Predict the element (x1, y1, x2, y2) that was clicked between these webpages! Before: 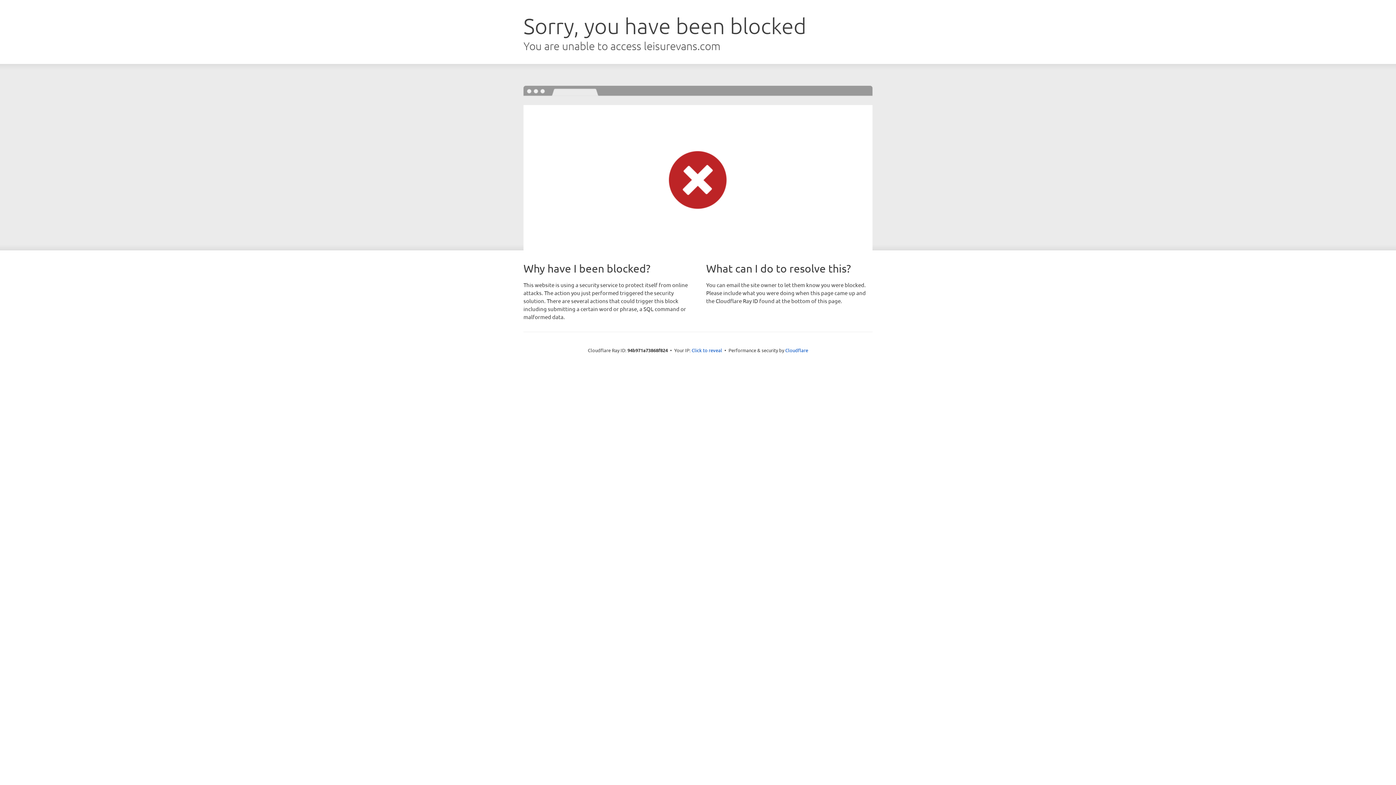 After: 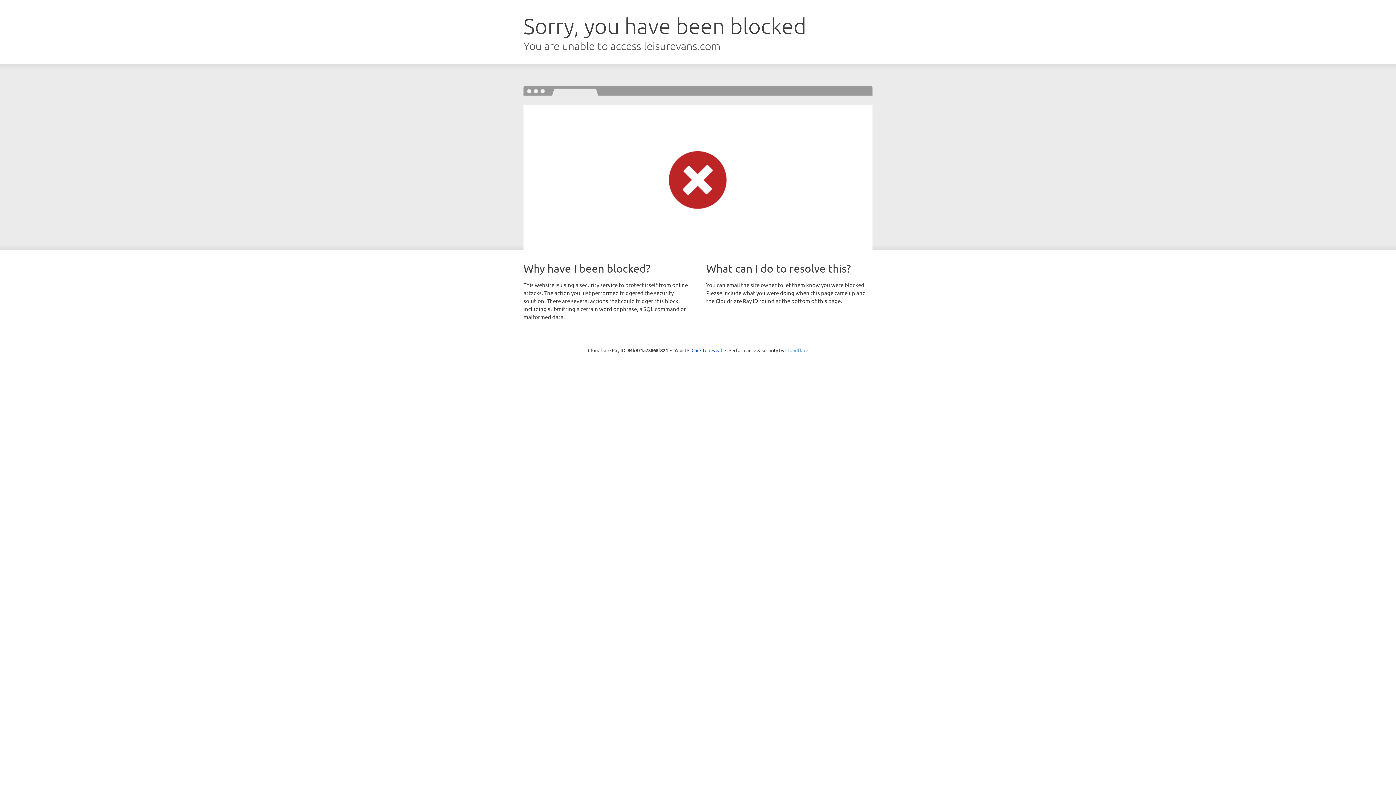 Action: label: Cloudflare bbox: (785, 347, 808, 353)